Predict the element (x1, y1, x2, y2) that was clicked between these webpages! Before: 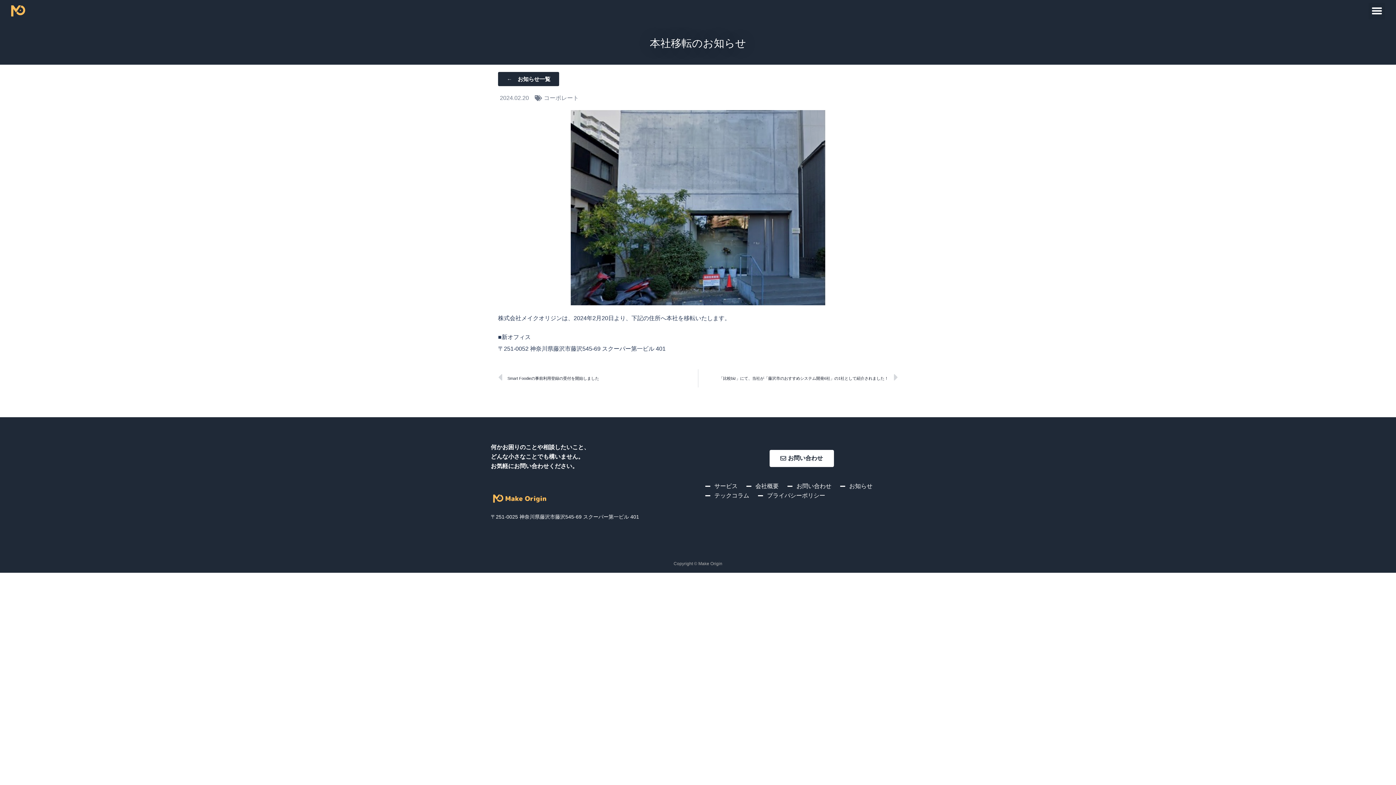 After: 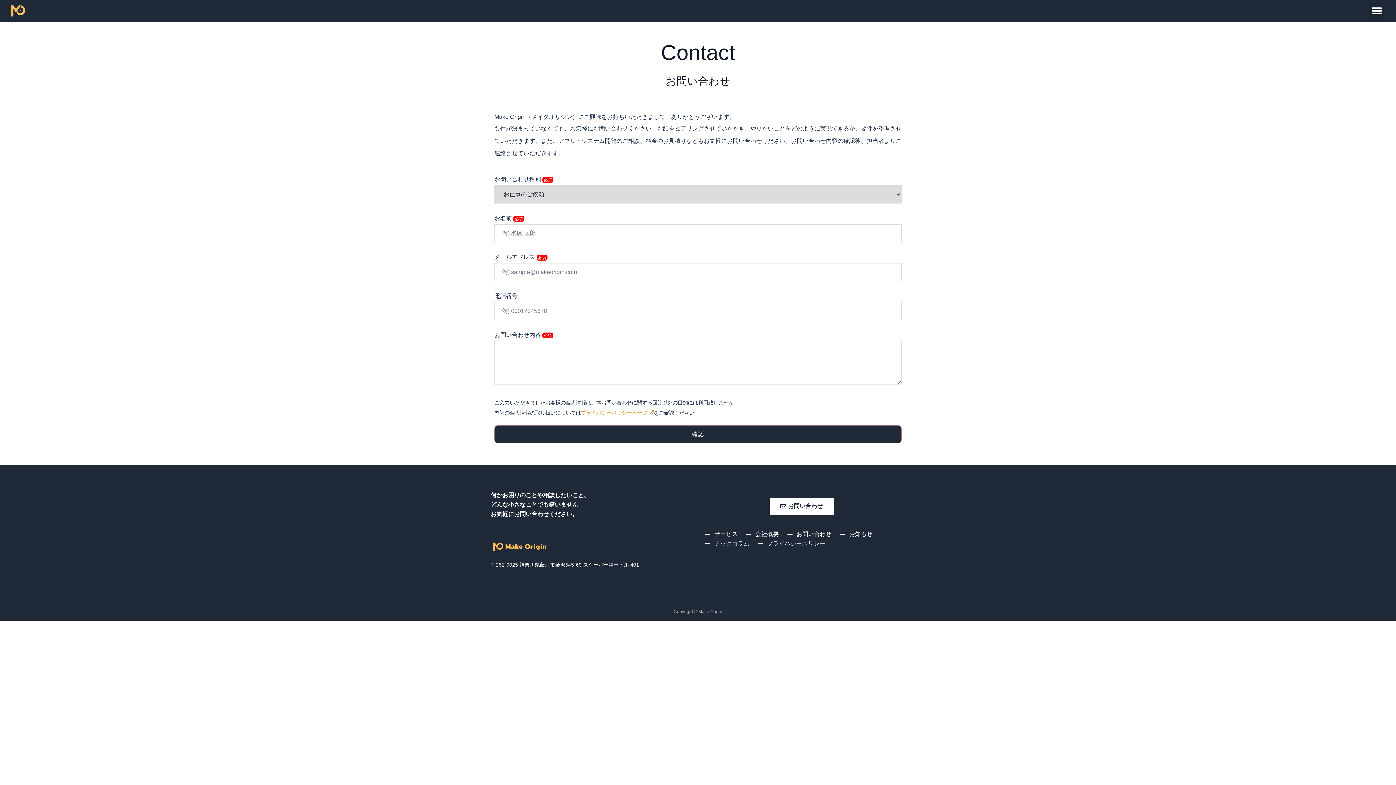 Action: label: お問い合わせ bbox: (787, 481, 831, 491)